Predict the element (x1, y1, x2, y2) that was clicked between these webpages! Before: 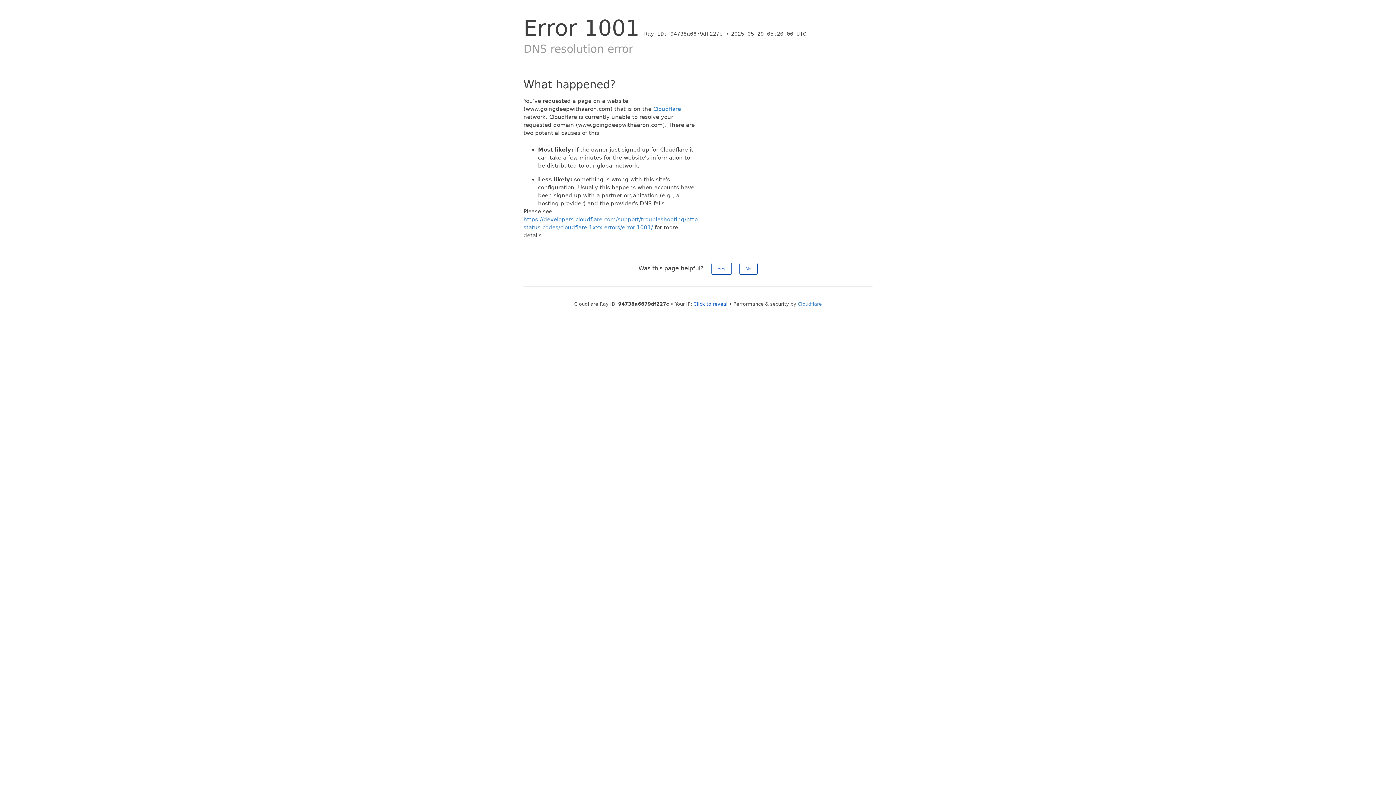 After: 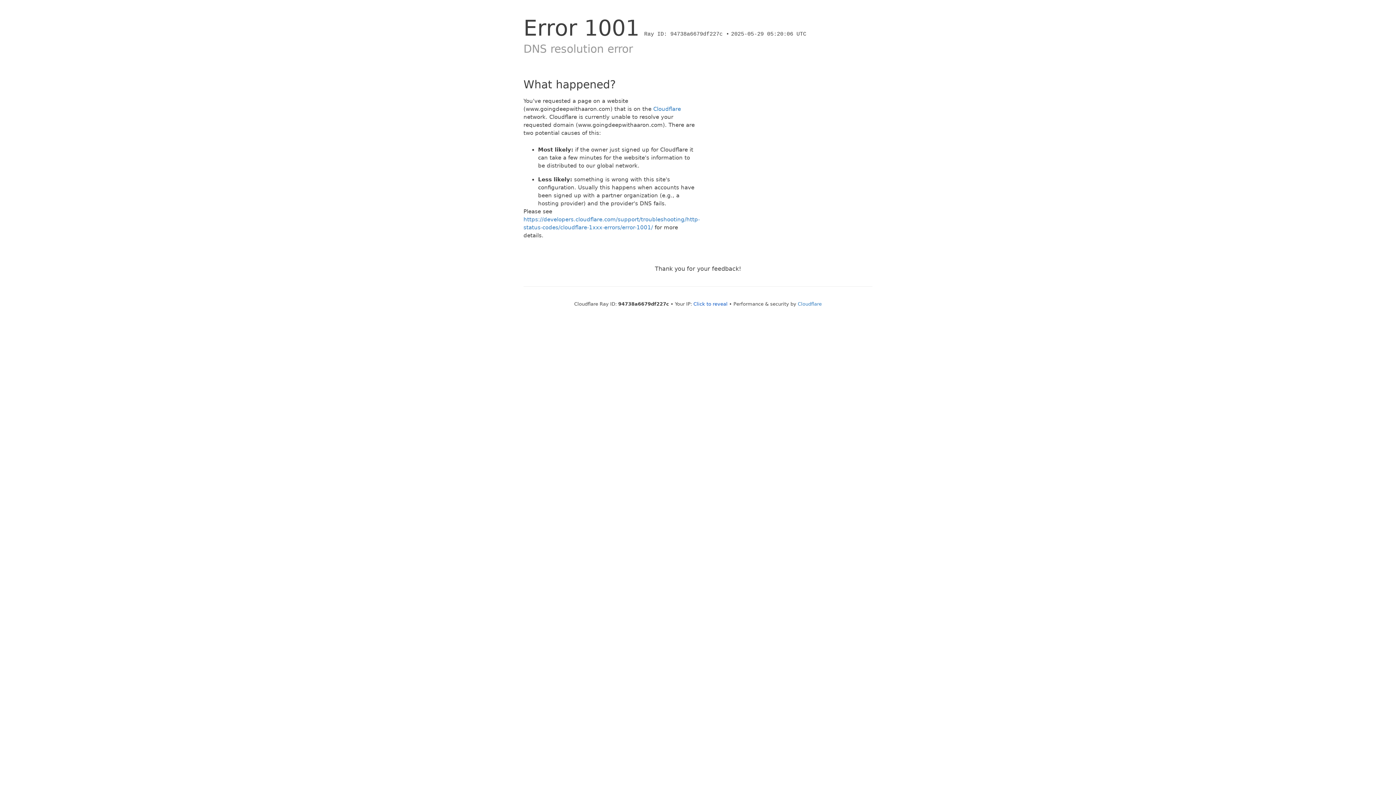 Action: label: No bbox: (739, 262, 757, 274)